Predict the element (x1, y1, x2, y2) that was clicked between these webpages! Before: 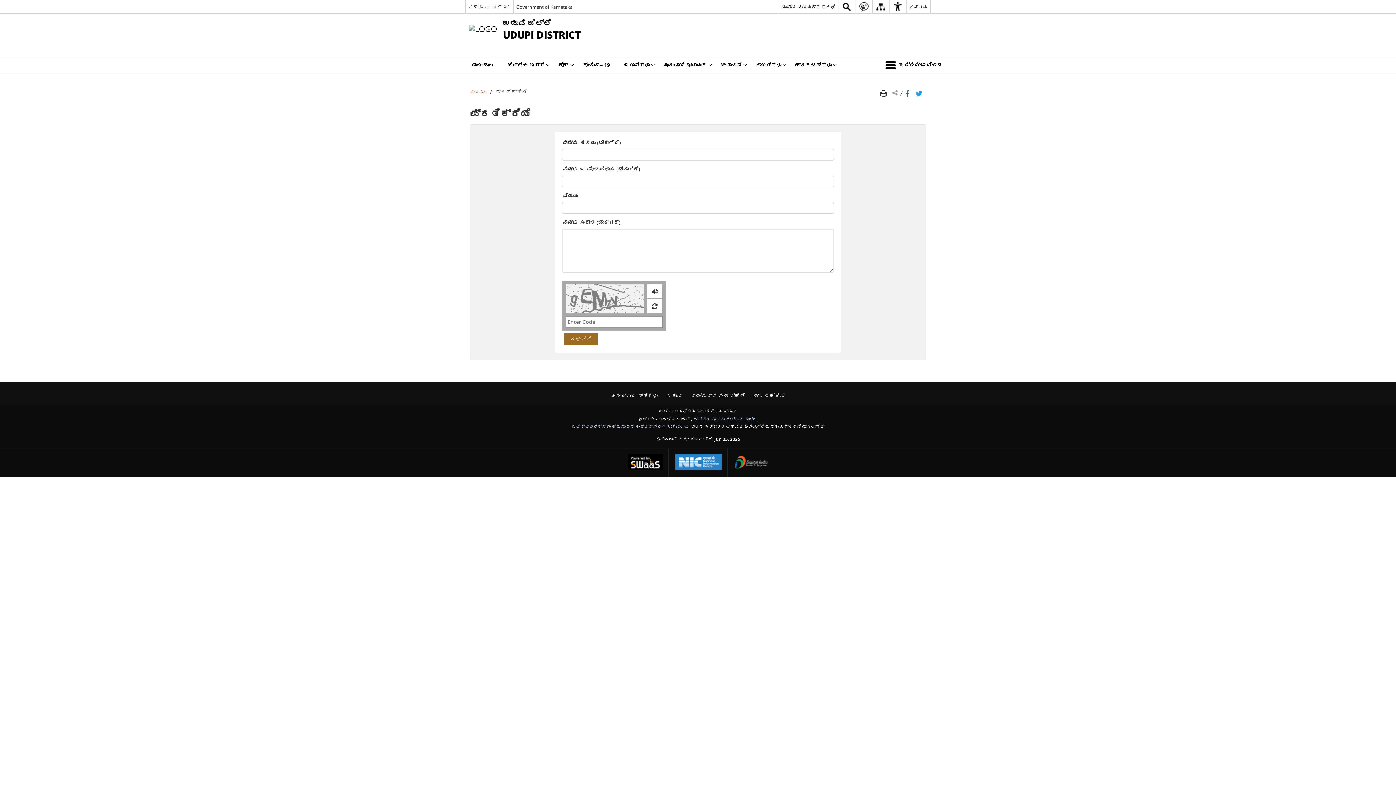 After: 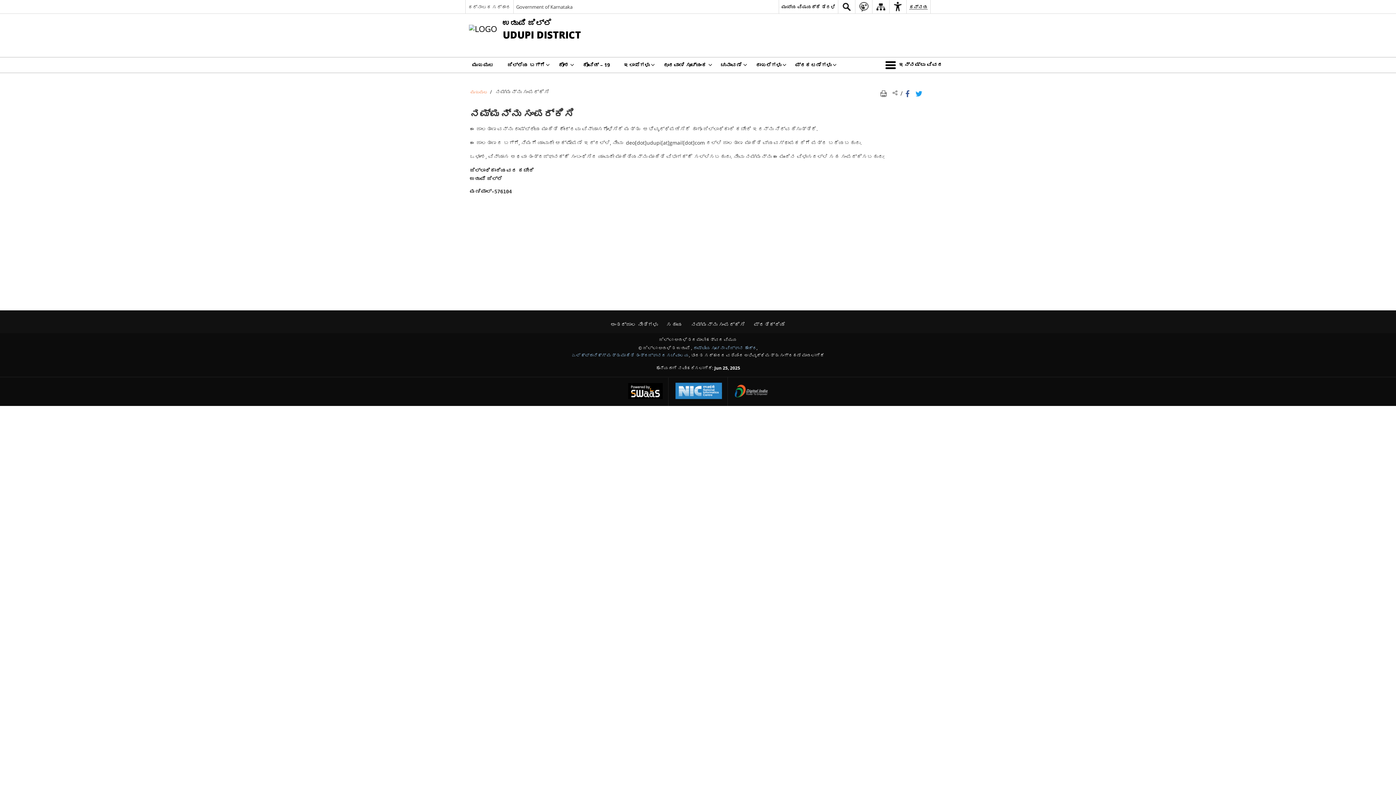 Action: label: ನಮ್ಮನ್ನು ಸಂಪರ್ಕಿಸಿ bbox: (687, 390, 748, 401)